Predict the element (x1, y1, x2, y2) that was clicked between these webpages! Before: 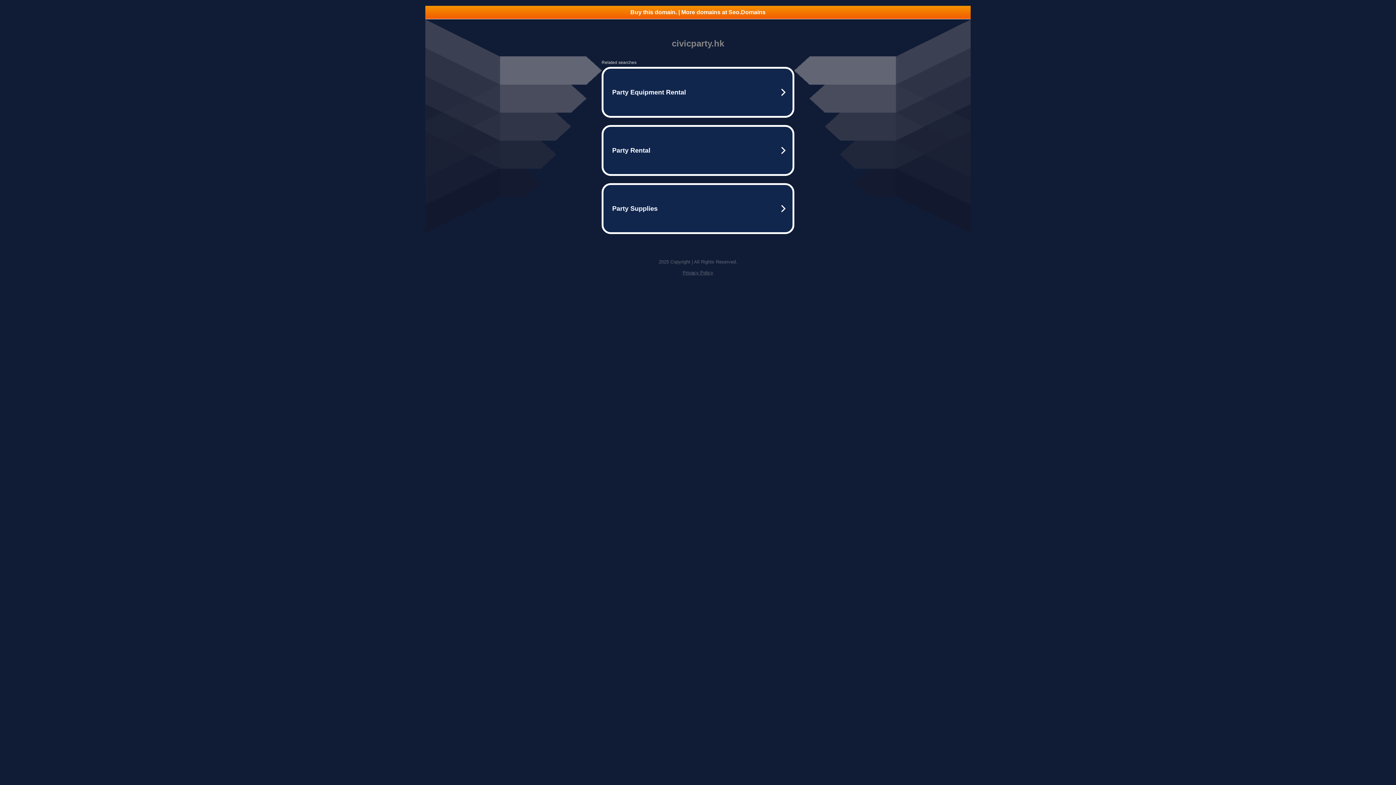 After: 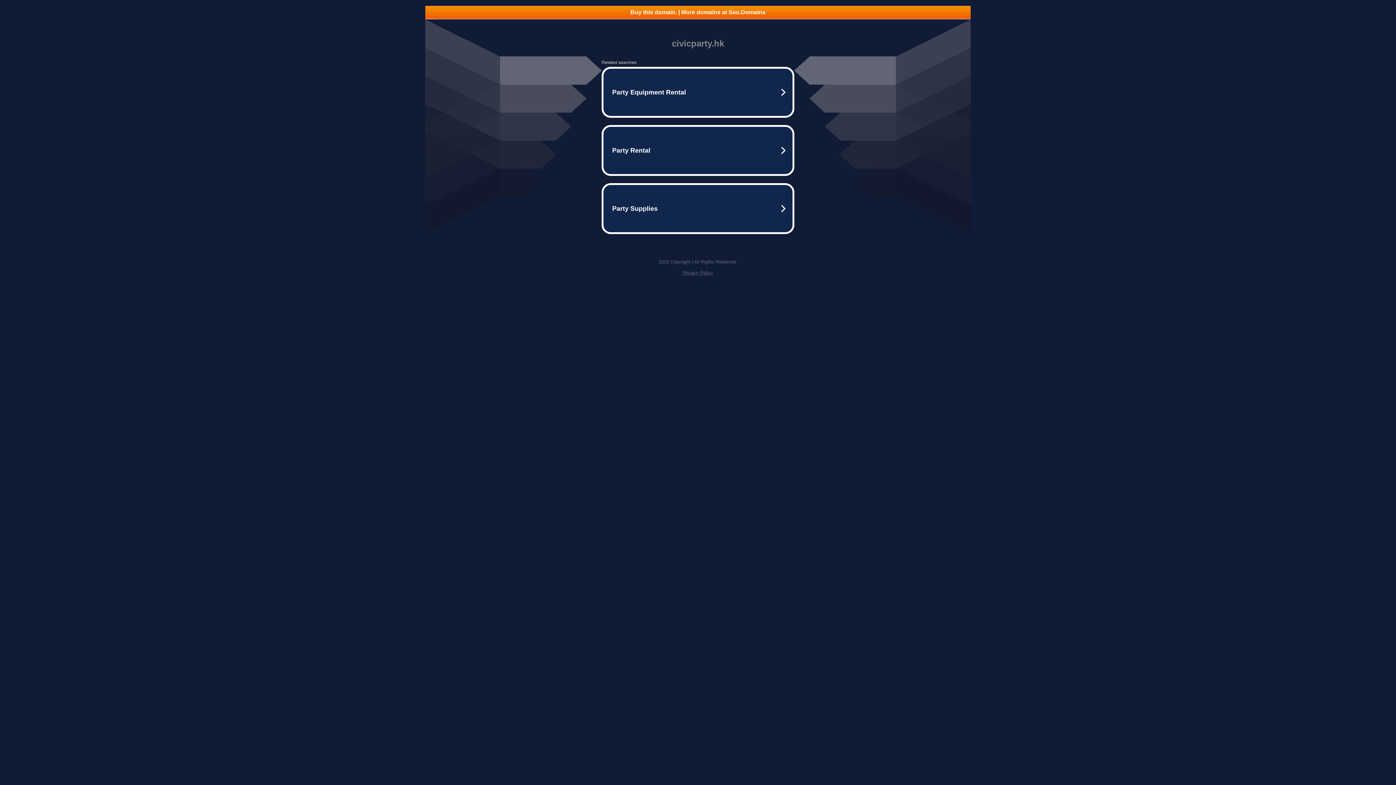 Action: label: Privacy Policy bbox: (682, 270, 713, 275)